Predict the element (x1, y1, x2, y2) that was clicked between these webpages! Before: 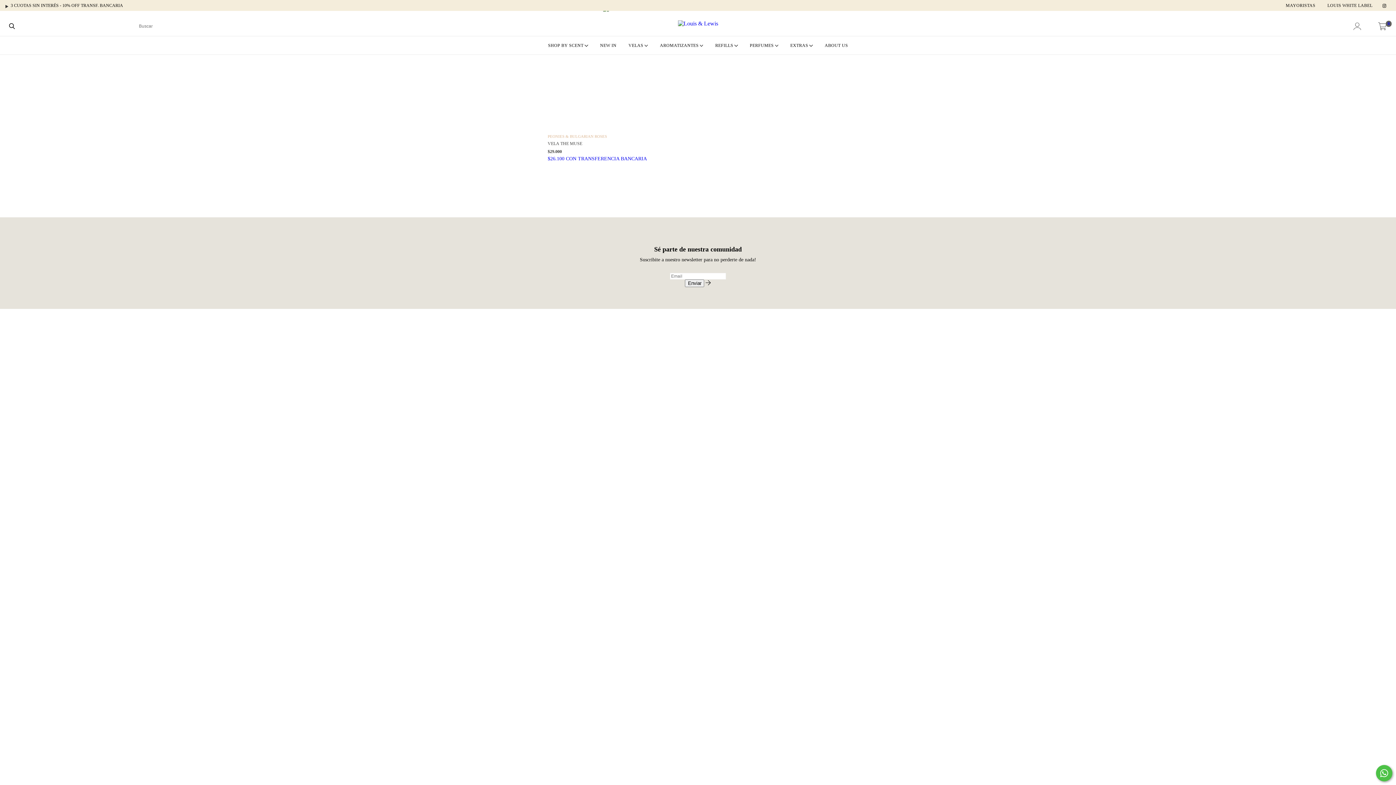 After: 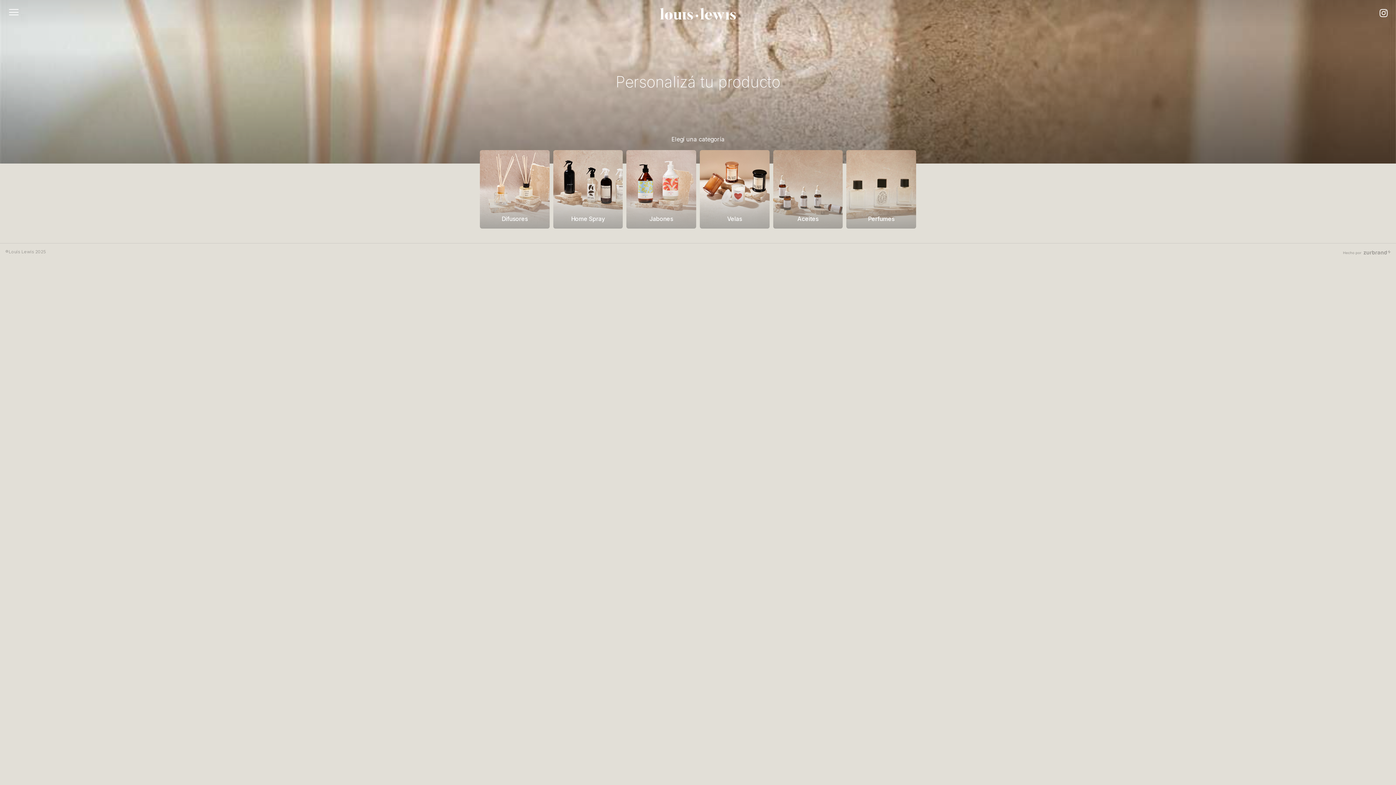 Action: bbox: (1325, 2, 1374, 7) label: LOUIS WHITE LABEL